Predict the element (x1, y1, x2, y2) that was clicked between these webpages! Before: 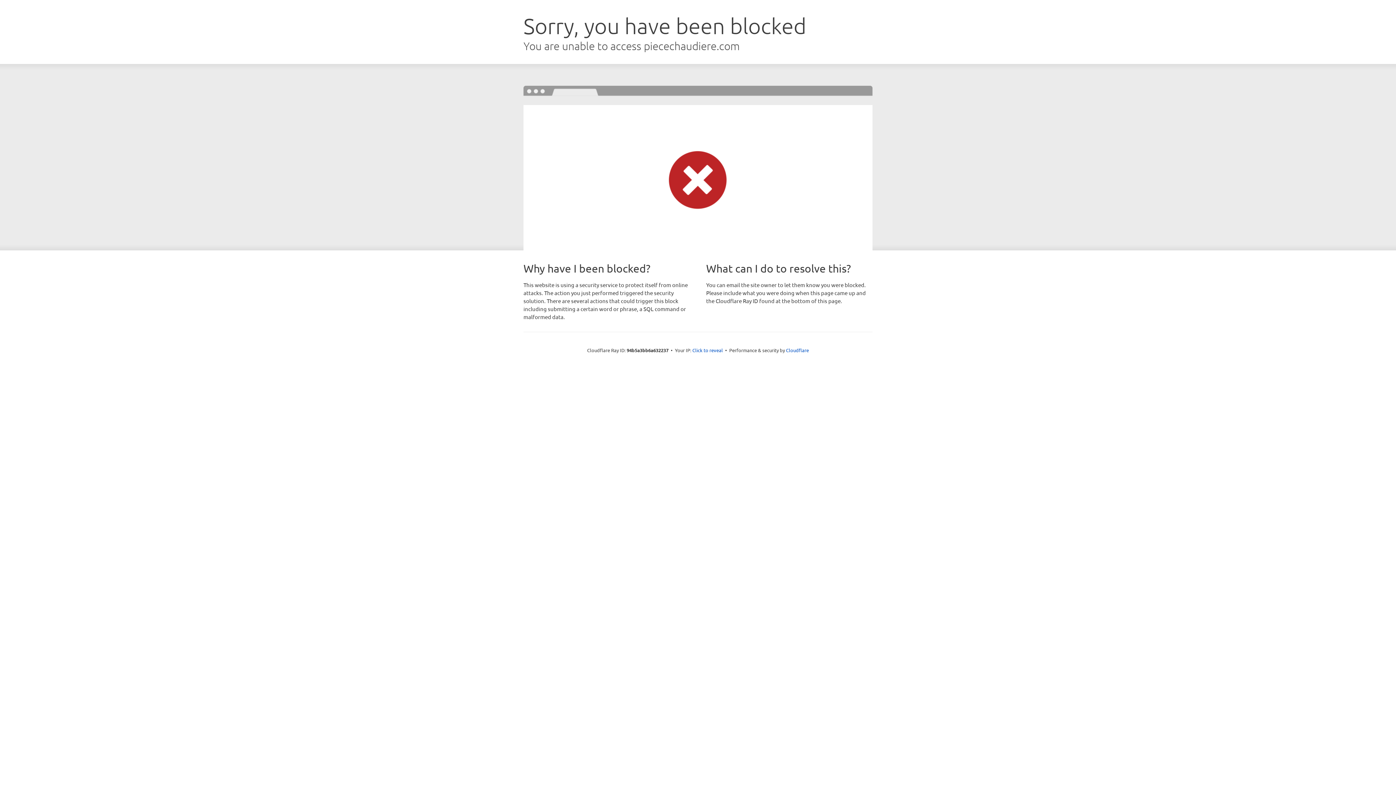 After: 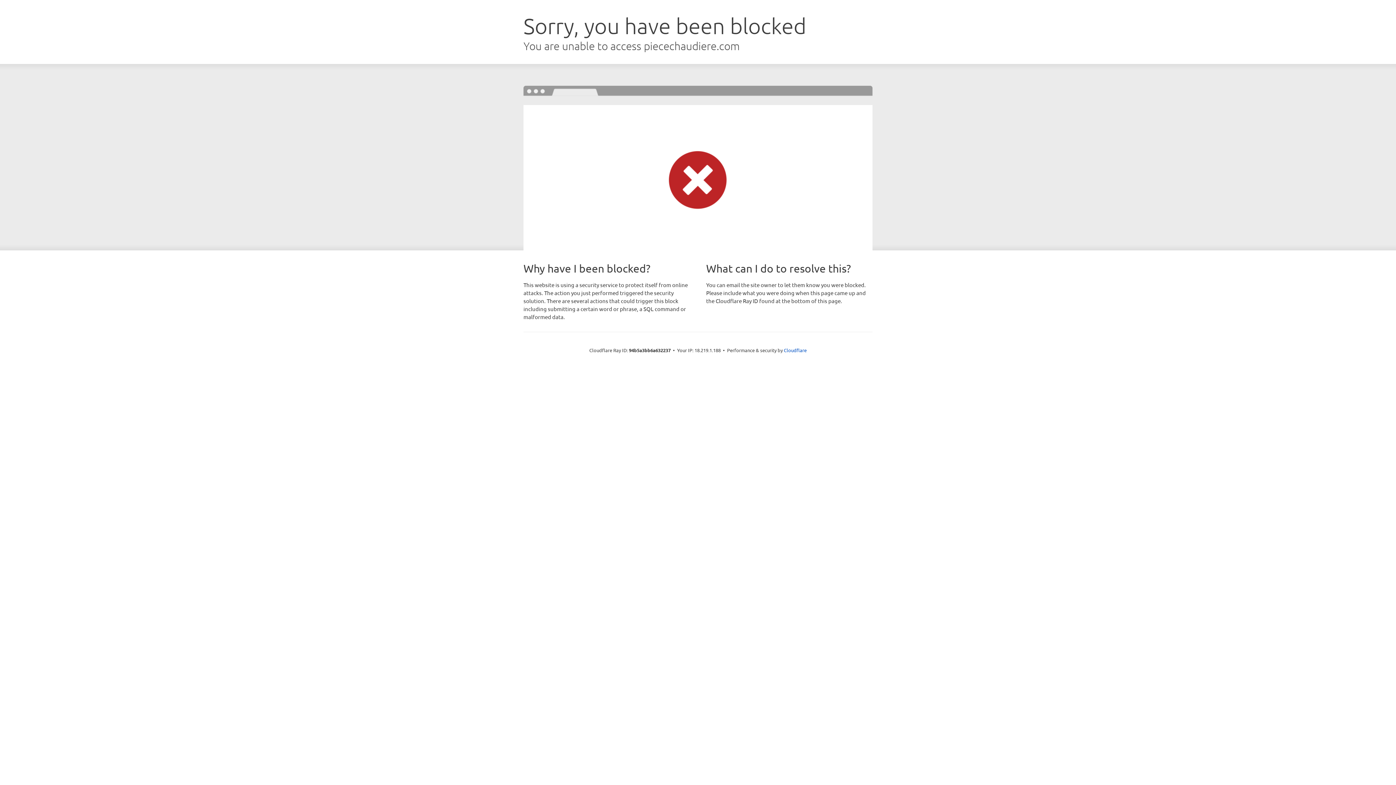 Action: bbox: (692, 346, 723, 353) label: Click to reveal